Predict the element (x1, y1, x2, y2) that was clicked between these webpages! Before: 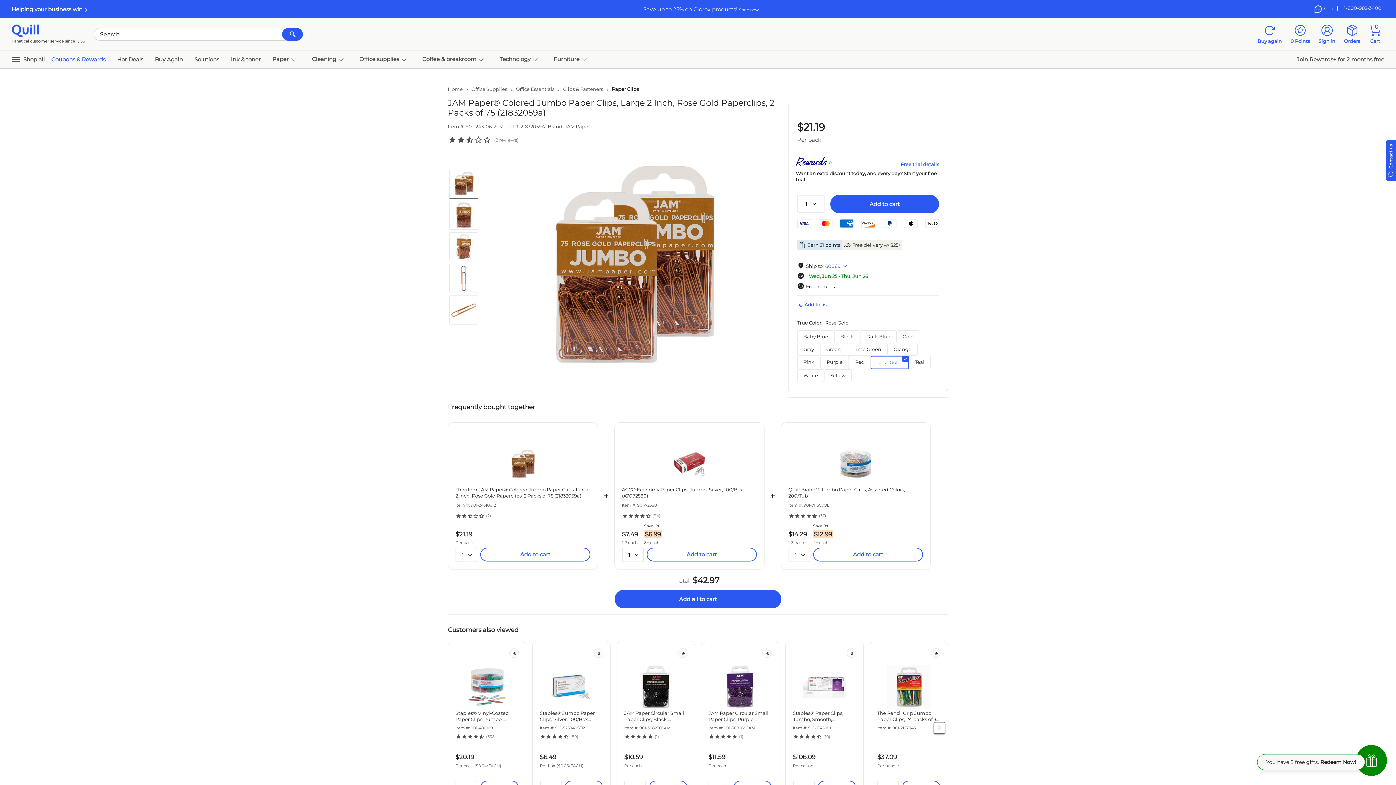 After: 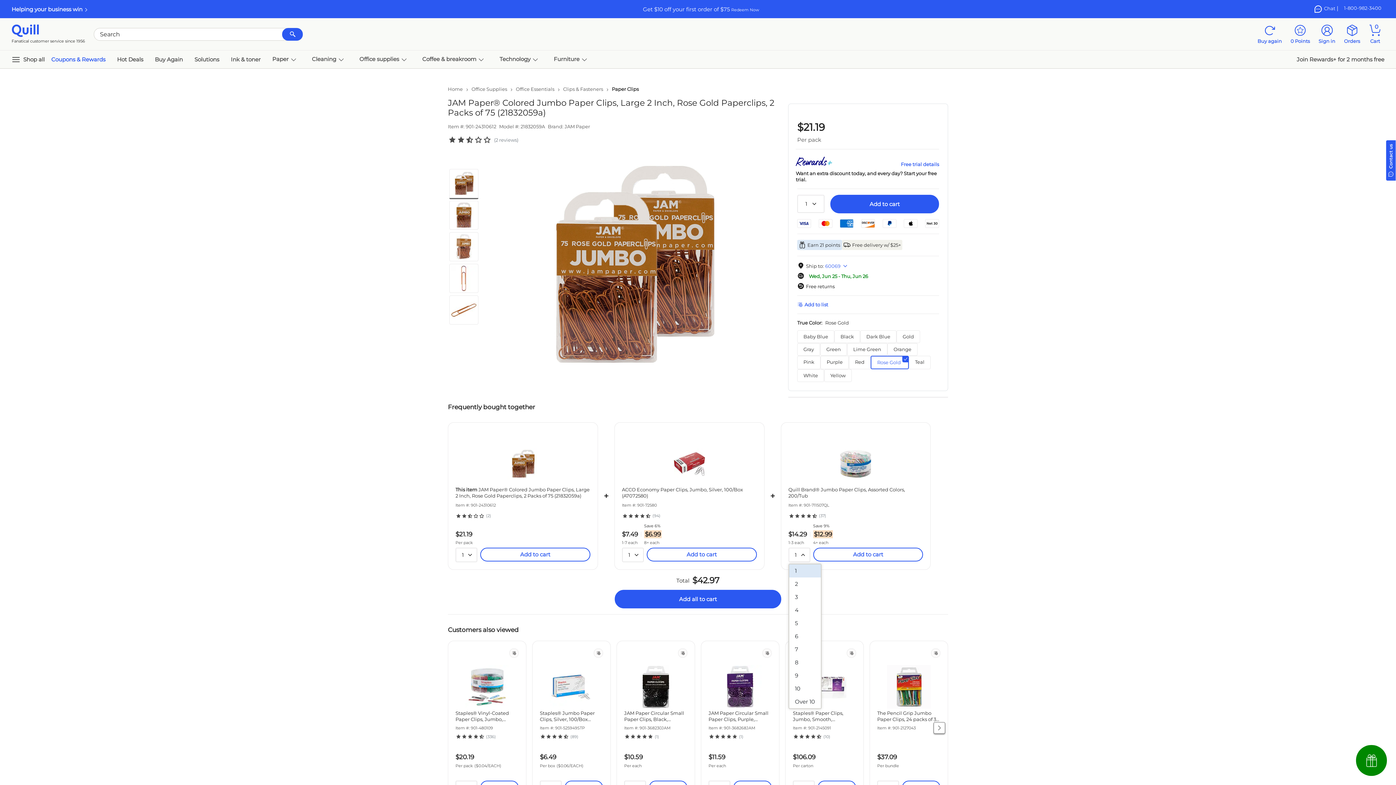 Action: label: 1 bbox: (789, 548, 811, 562)